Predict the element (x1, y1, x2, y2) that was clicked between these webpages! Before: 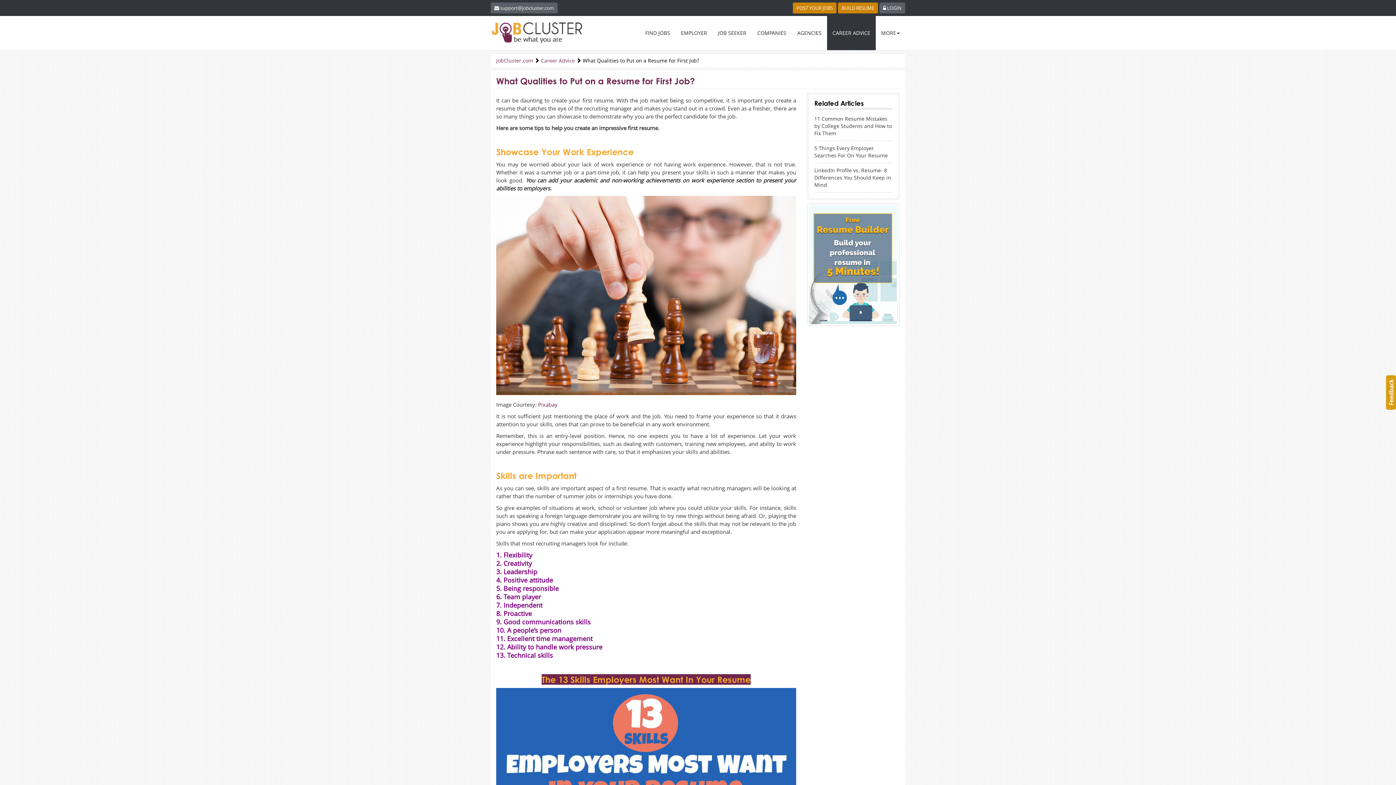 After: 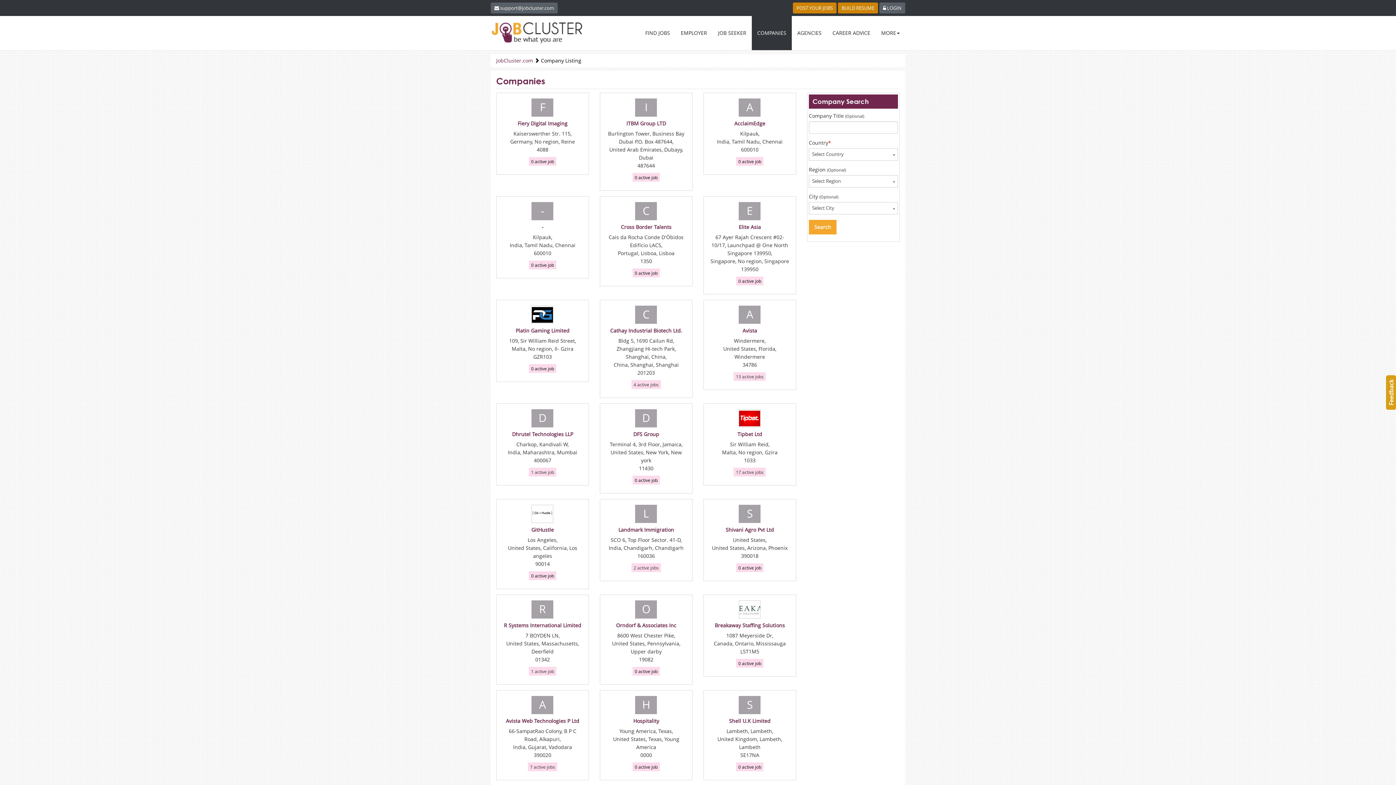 Action: bbox: (752, 16, 792, 50) label: COMPANIES